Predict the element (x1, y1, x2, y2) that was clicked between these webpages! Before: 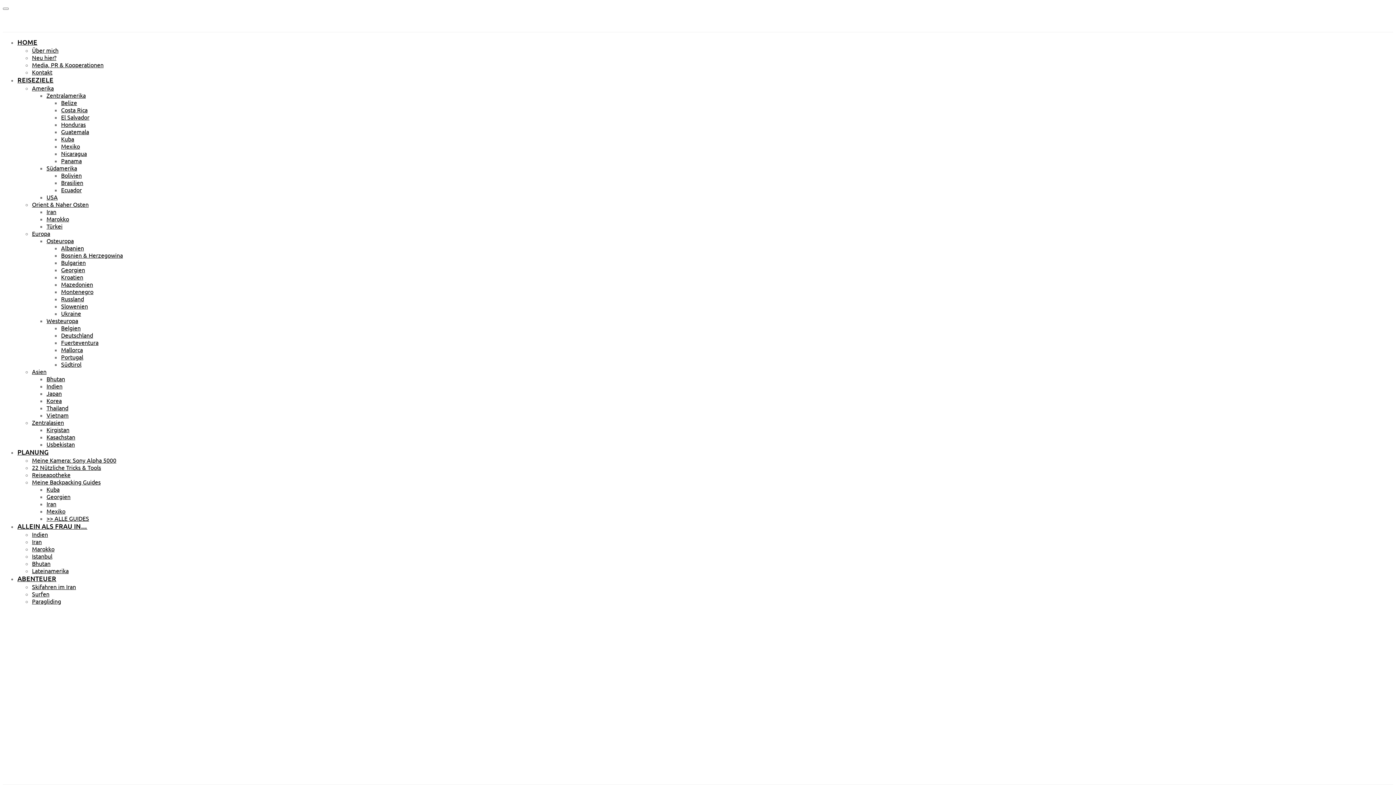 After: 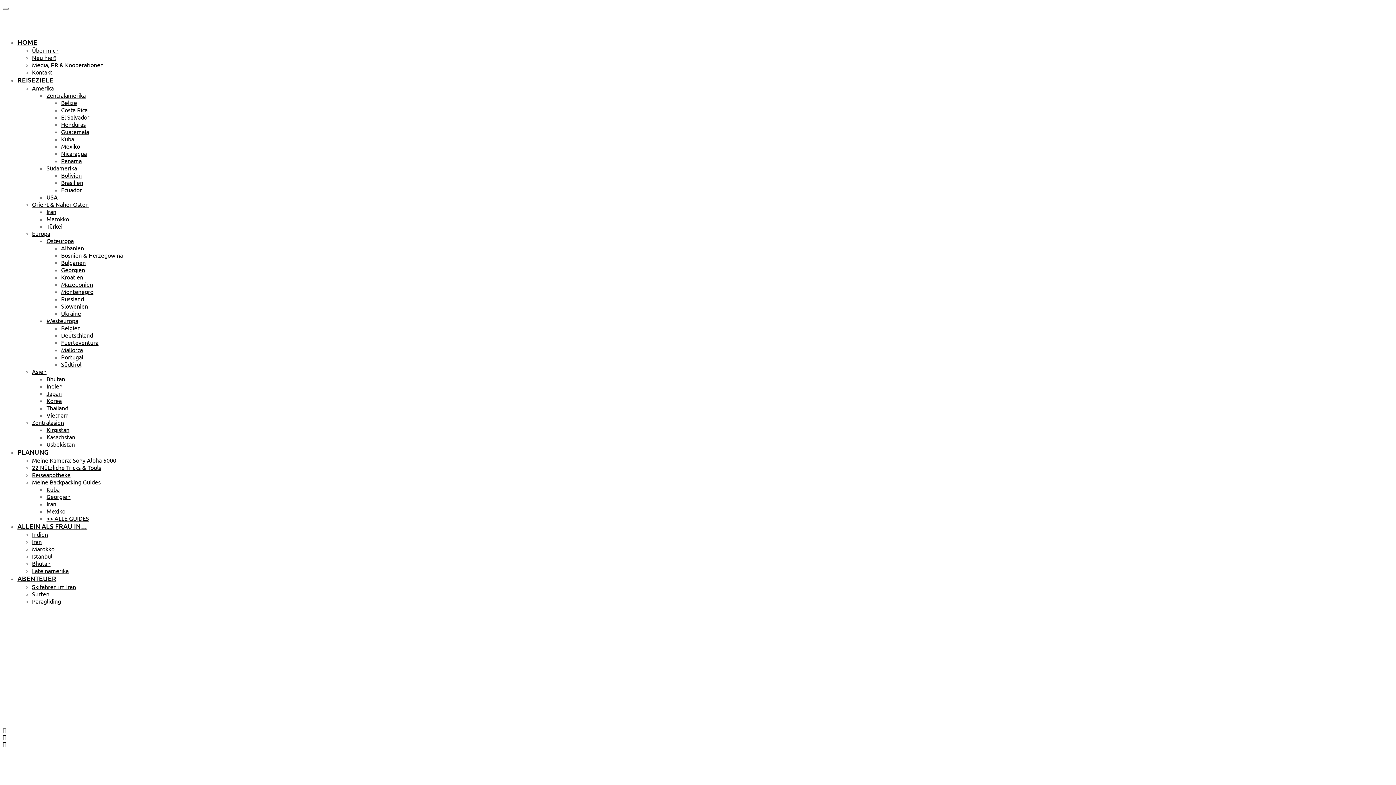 Action: label: Südtirol bbox: (61, 360, 81, 368)